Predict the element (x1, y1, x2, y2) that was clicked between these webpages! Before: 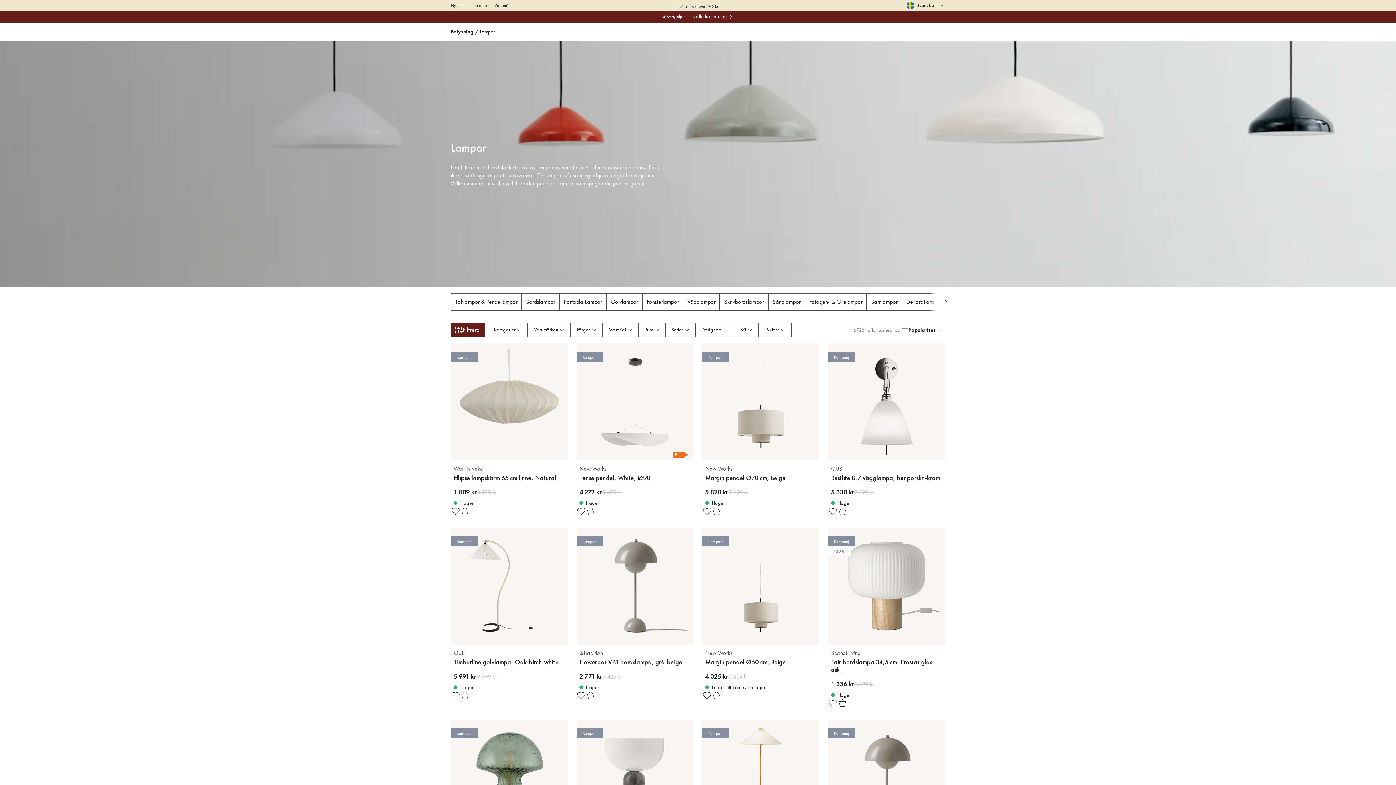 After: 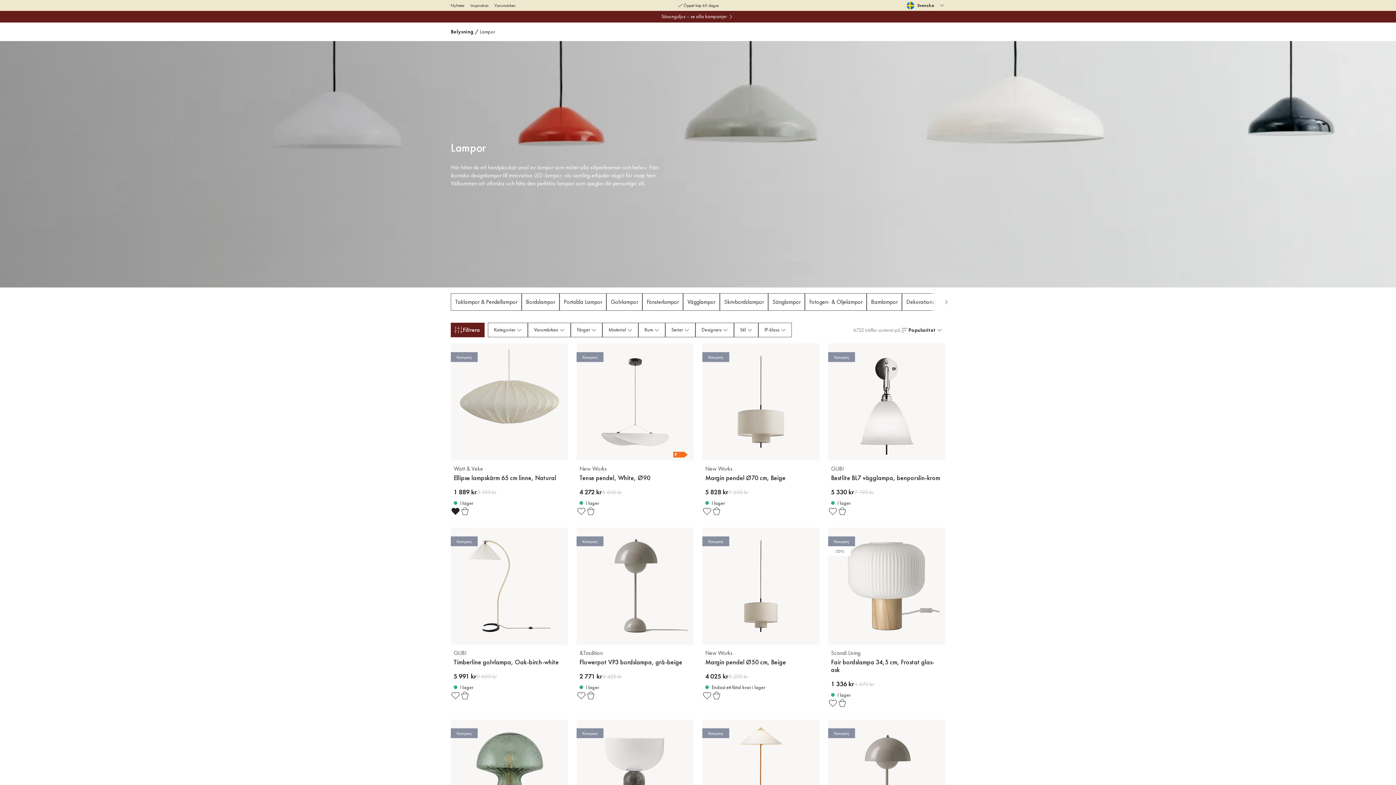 Action: bbox: (450, 506, 460, 516) label: Spara som favorit